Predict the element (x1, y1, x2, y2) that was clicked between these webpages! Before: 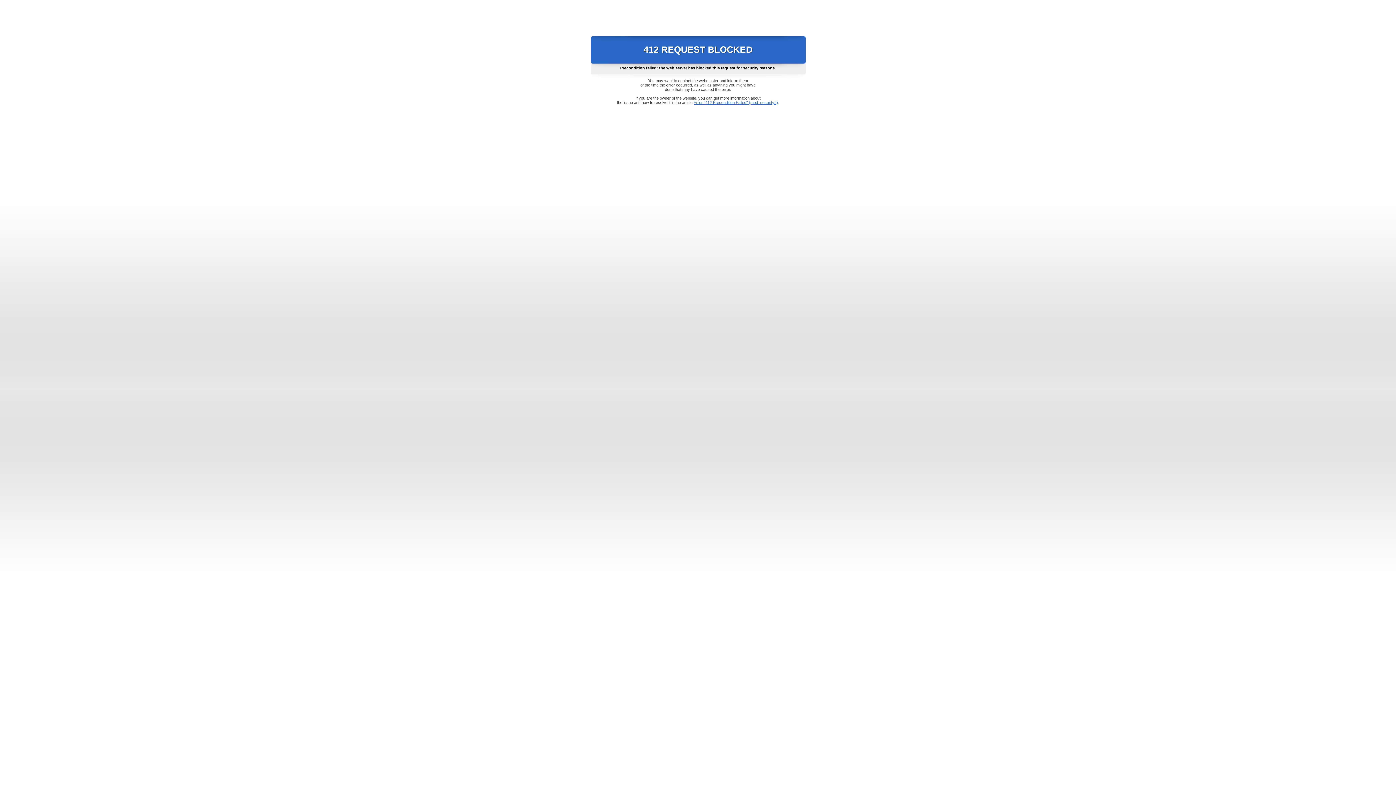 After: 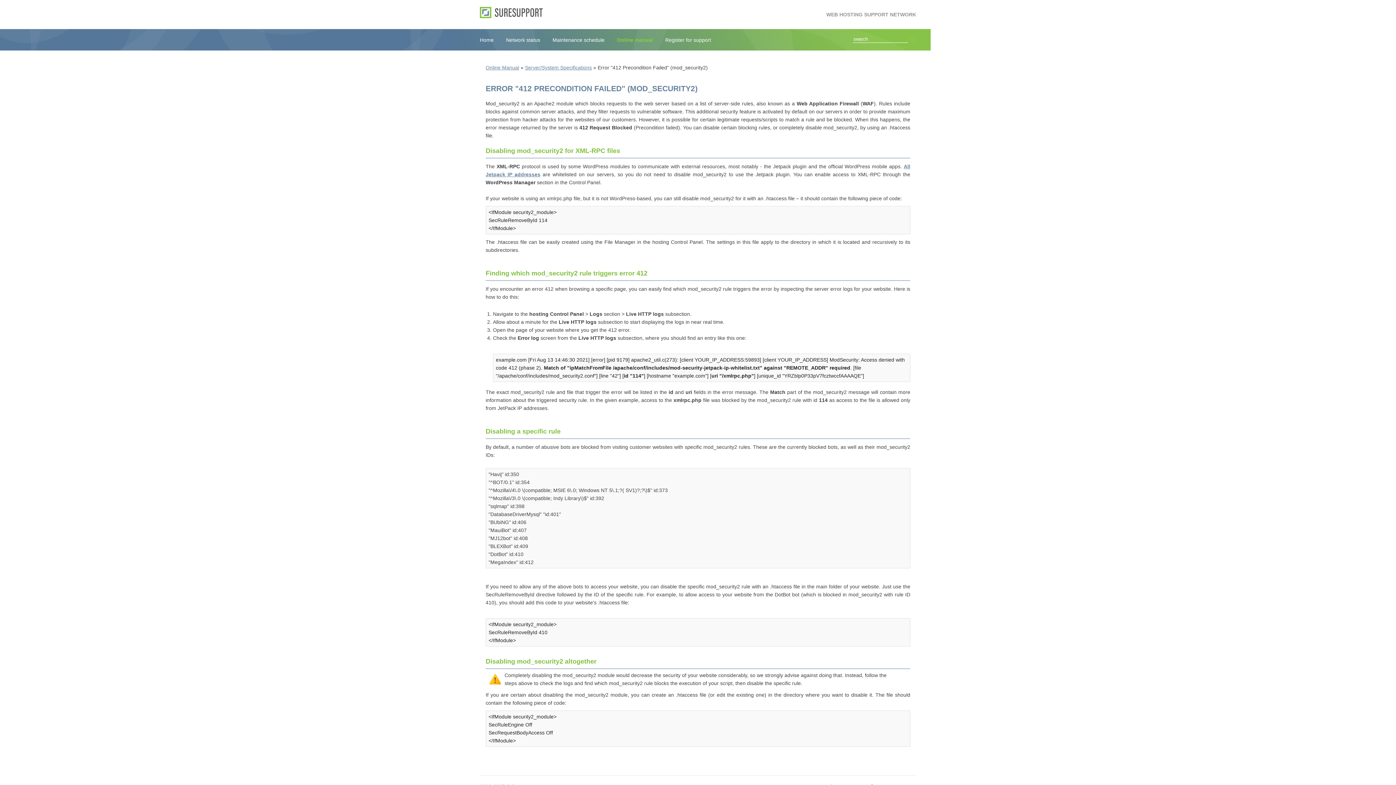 Action: bbox: (693, 100, 778, 104) label: Error "412 Precondition Failed" (mod_security2)